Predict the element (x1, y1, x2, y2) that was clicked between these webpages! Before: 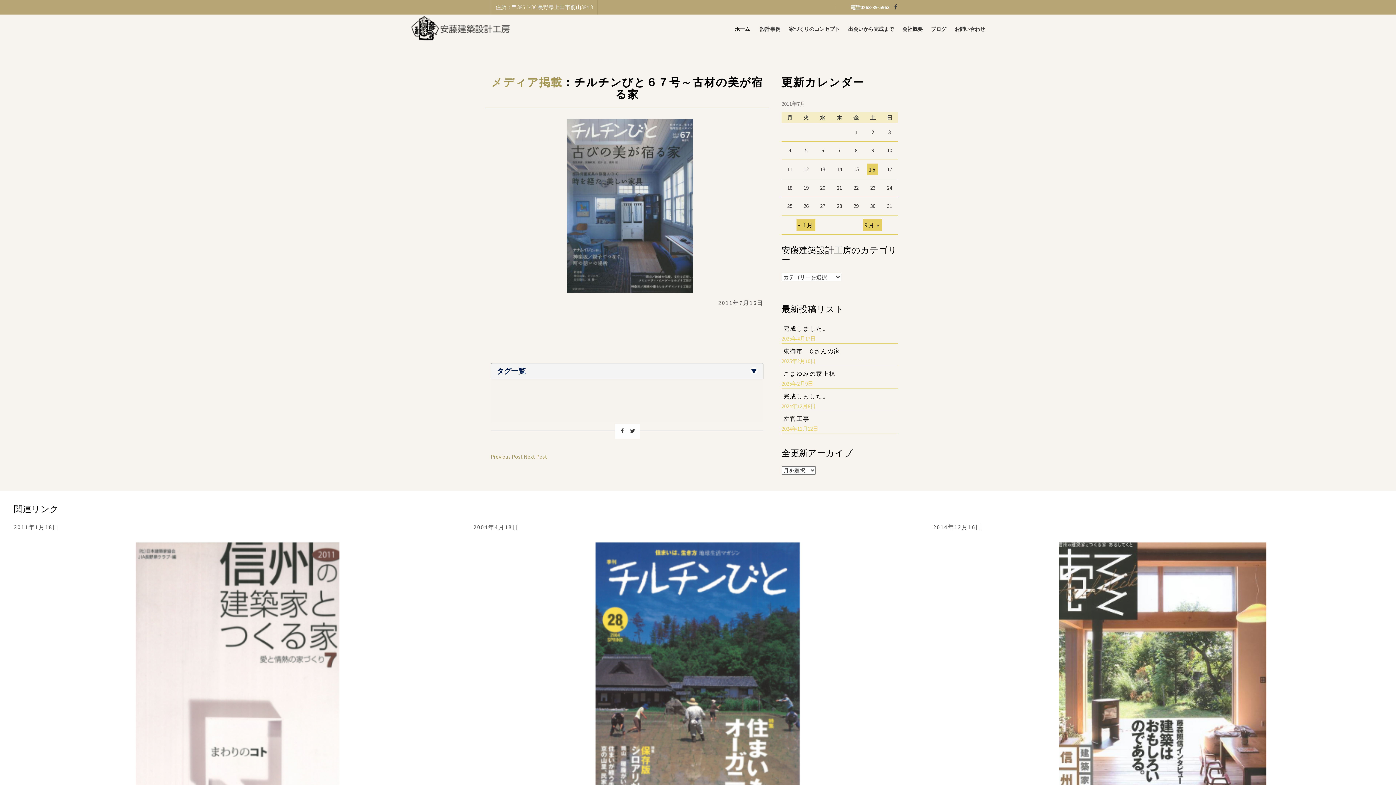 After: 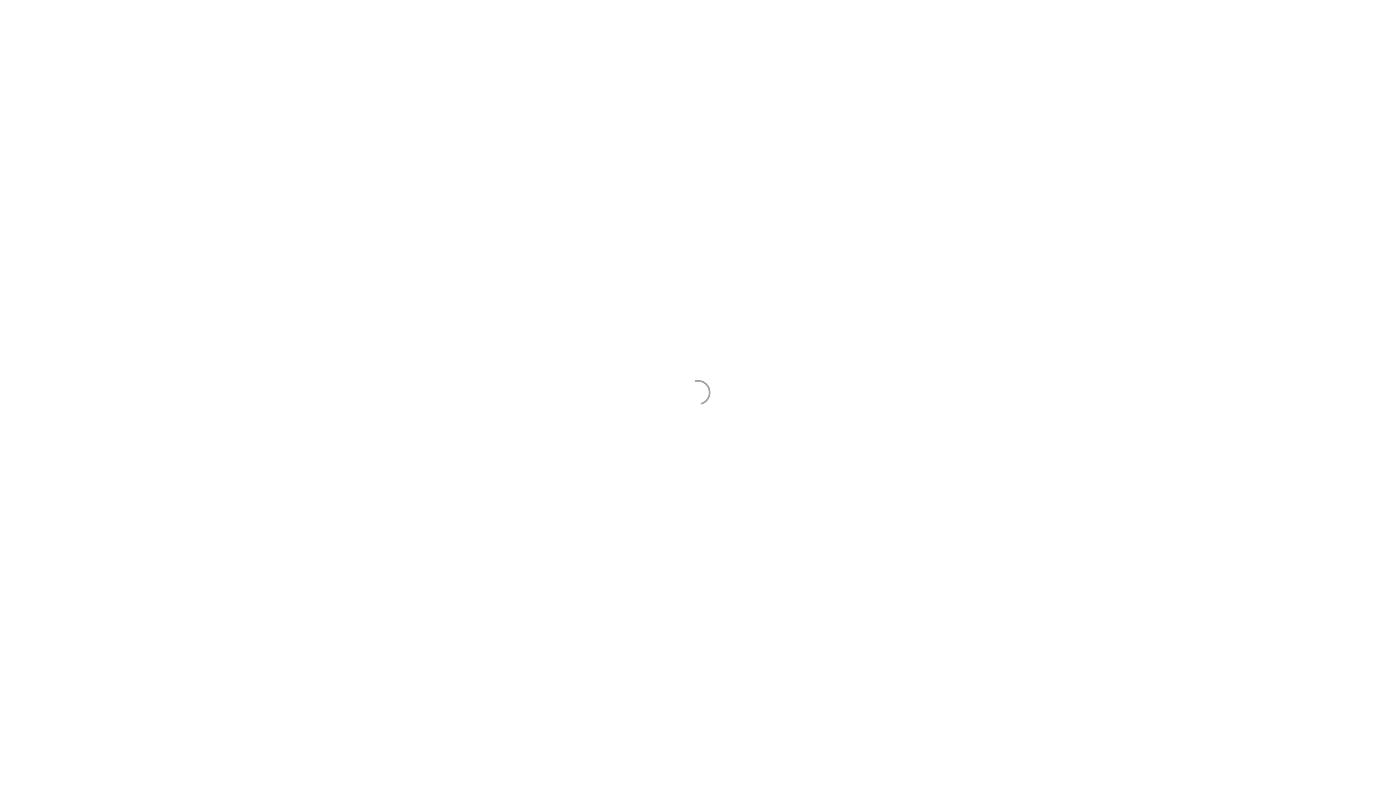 Action: bbox: (473, 682, 922, 689)